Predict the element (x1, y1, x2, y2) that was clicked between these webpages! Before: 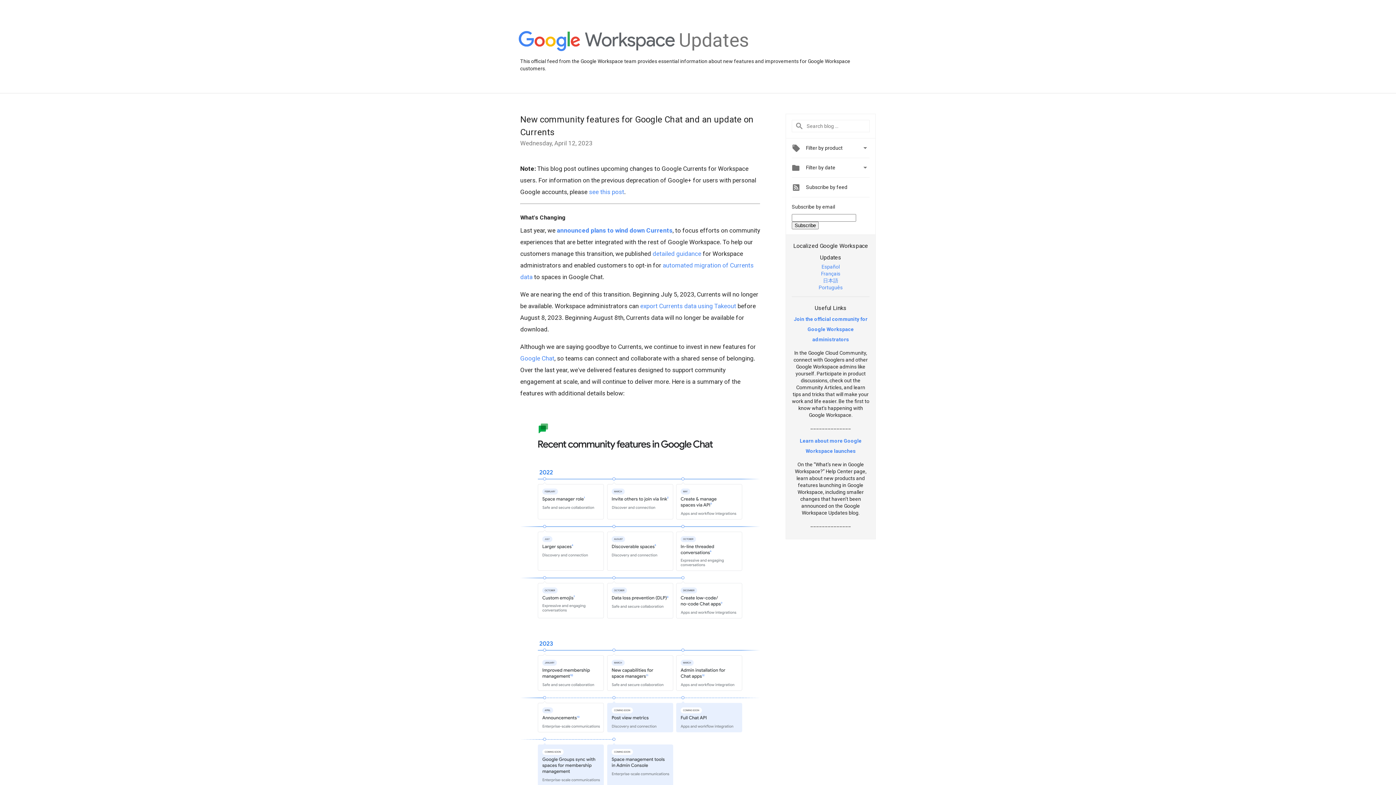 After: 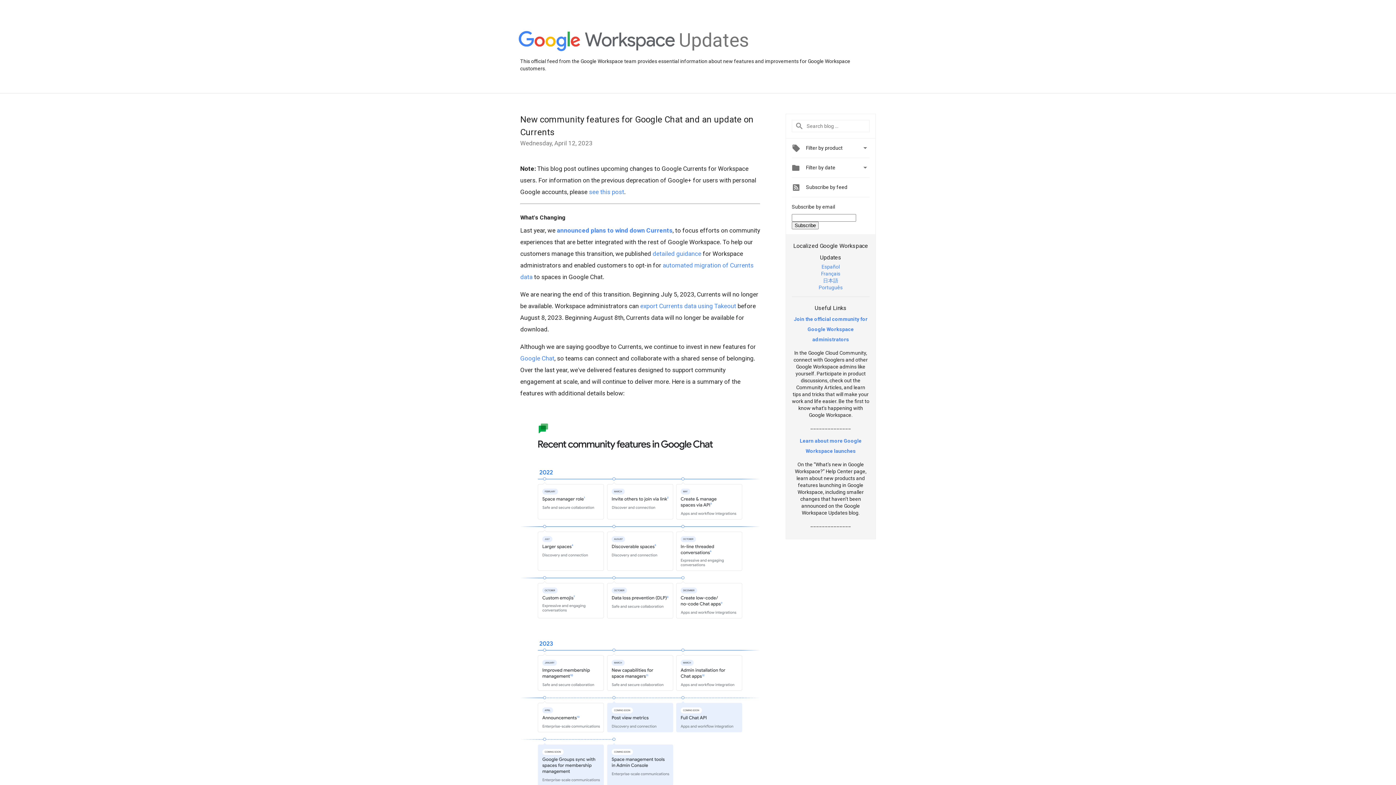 Action: label: Join the official community for Google Workspace administrators bbox: (794, 316, 867, 342)